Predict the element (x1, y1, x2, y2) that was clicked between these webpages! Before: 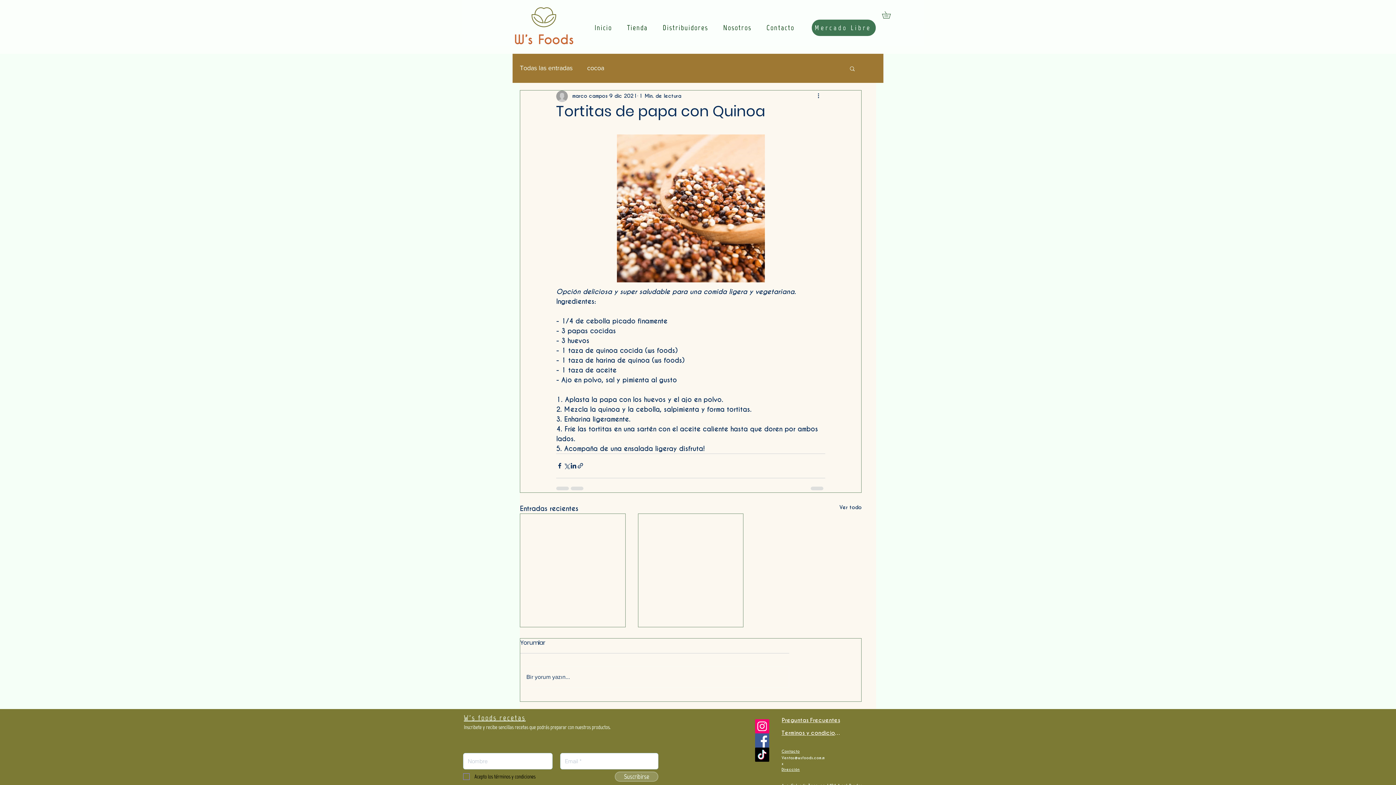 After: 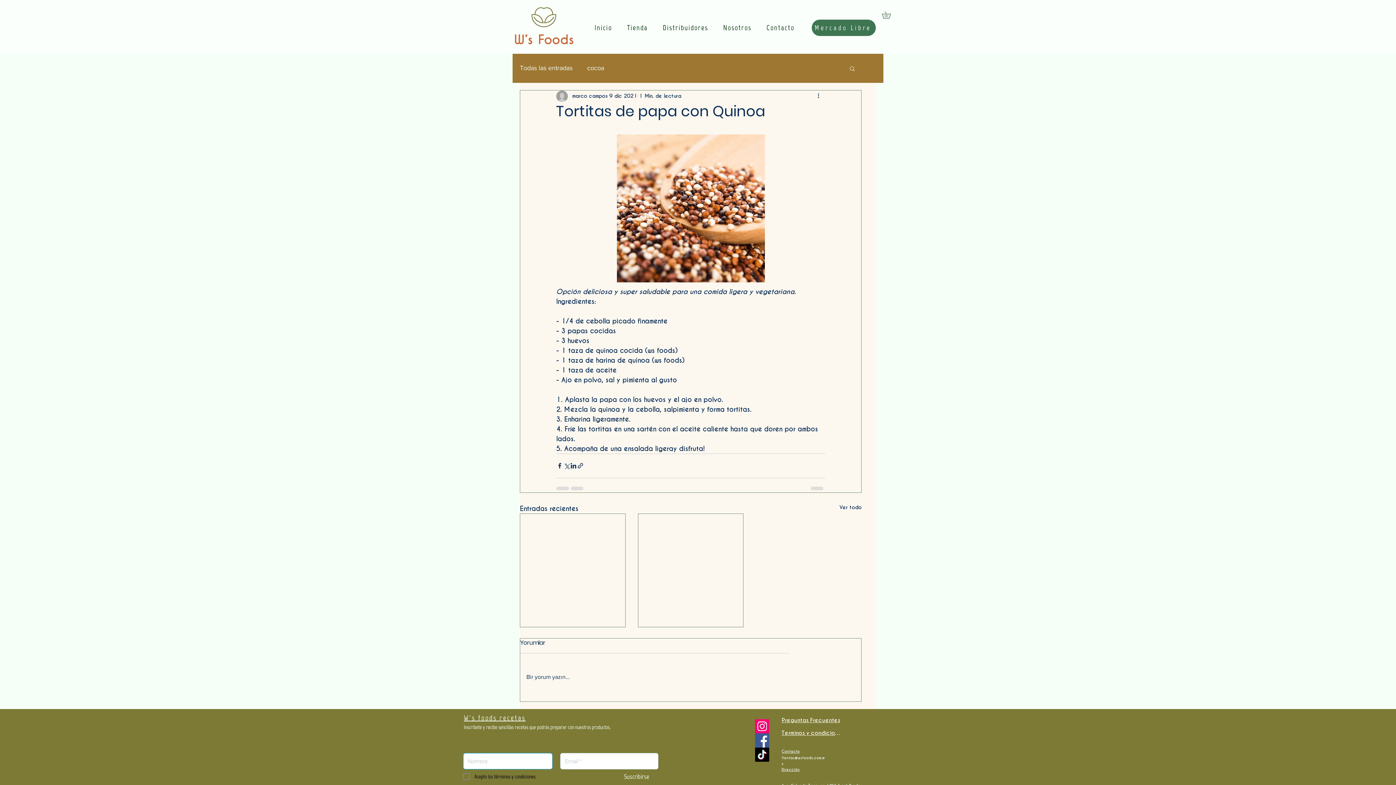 Action: bbox: (614, 772, 658, 782) label: Suscribirse